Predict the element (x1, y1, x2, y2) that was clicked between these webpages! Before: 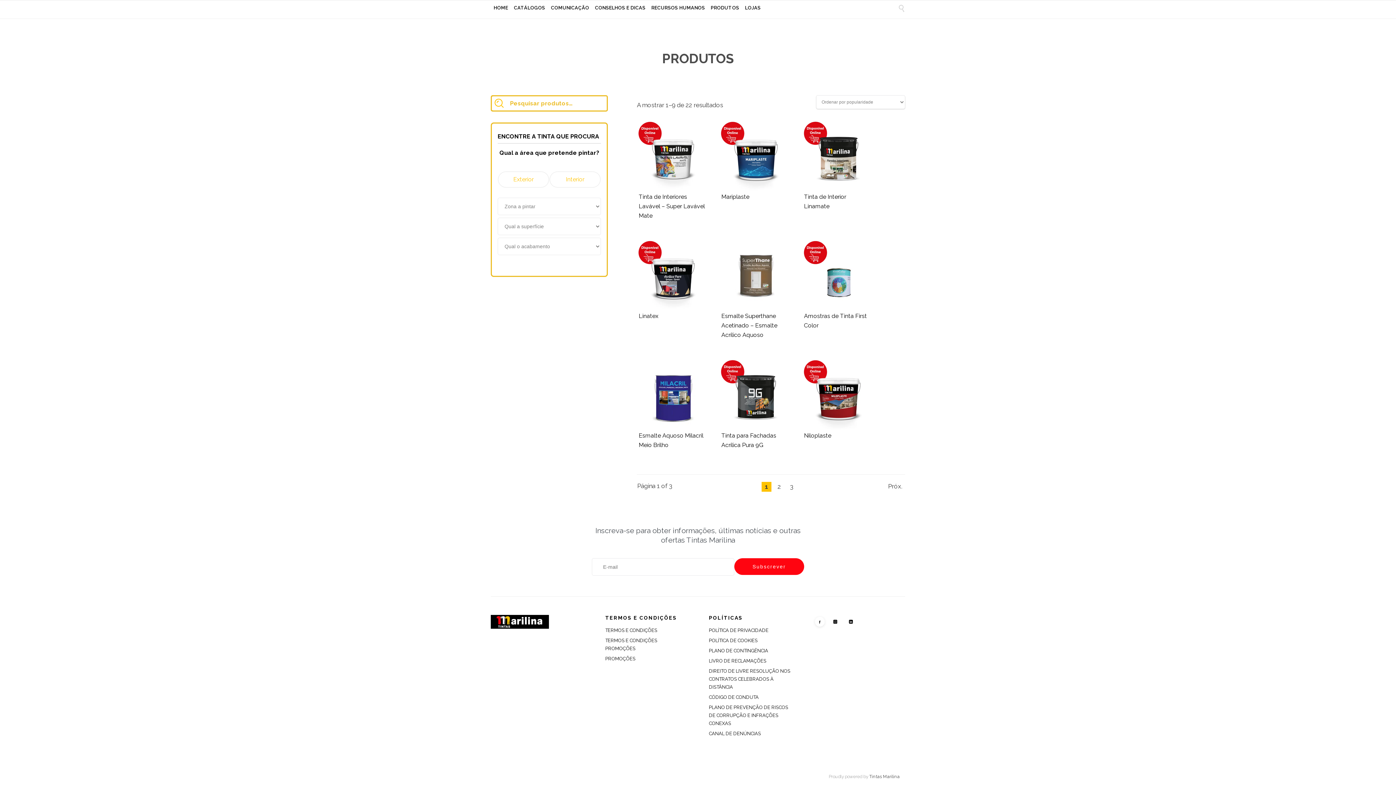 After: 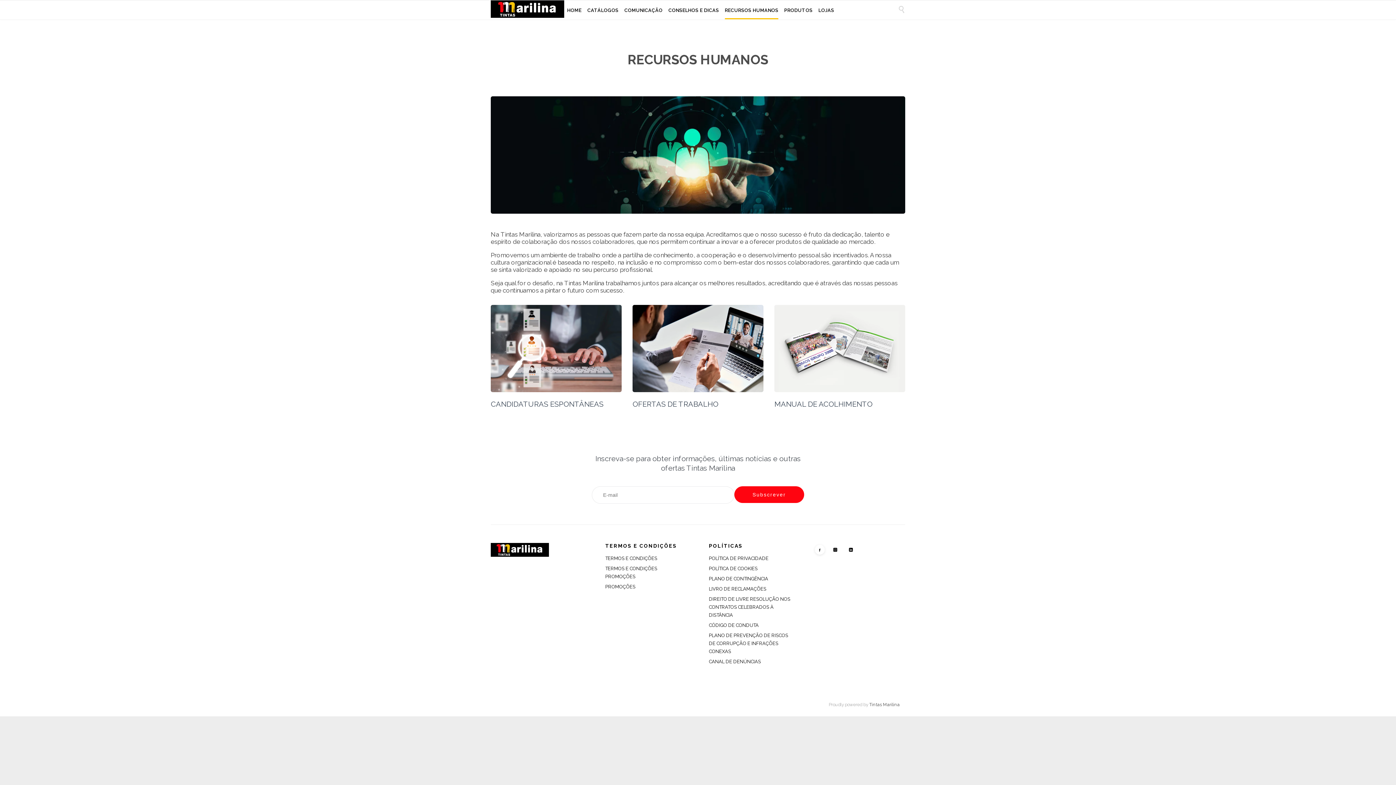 Action: bbox: (651, 0, 705, 16) label: RECURSOS HUMANOS